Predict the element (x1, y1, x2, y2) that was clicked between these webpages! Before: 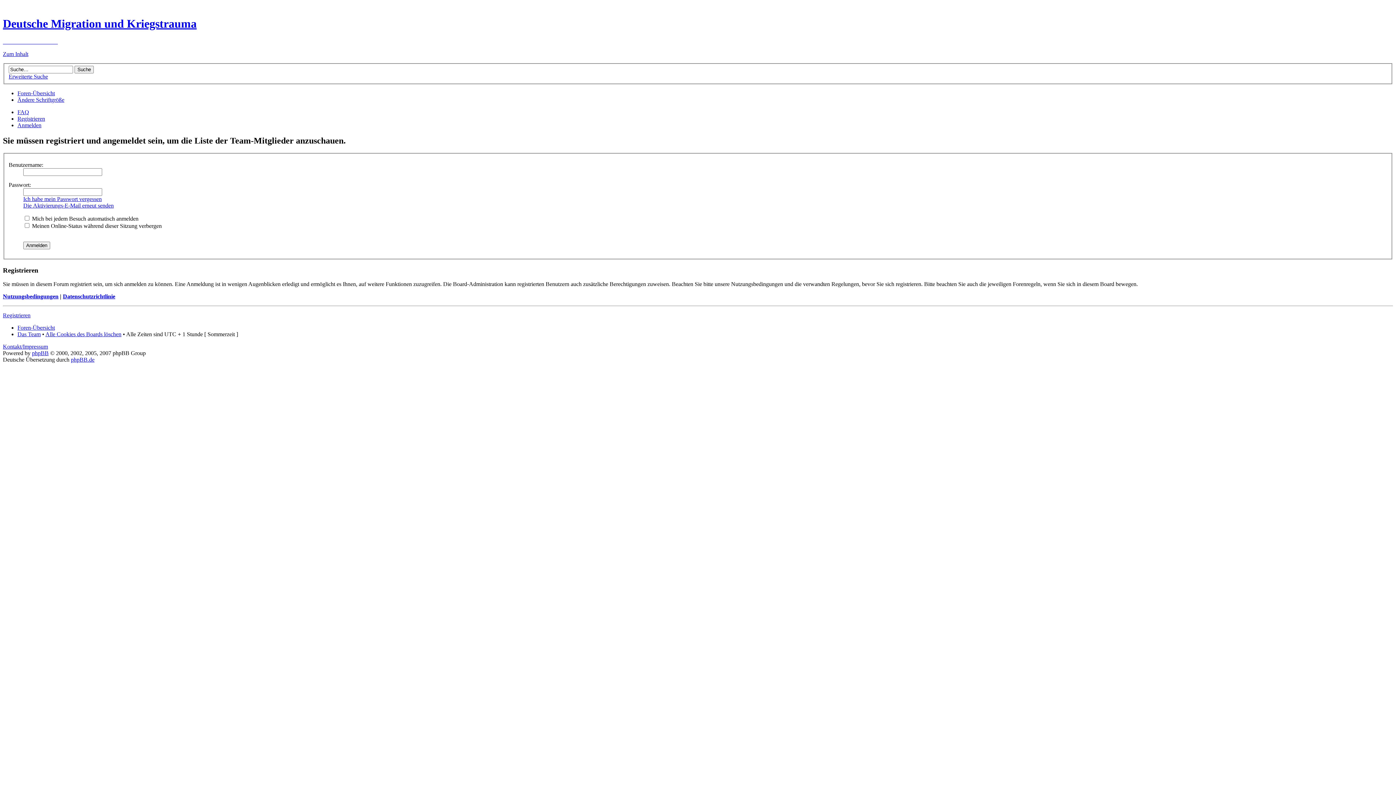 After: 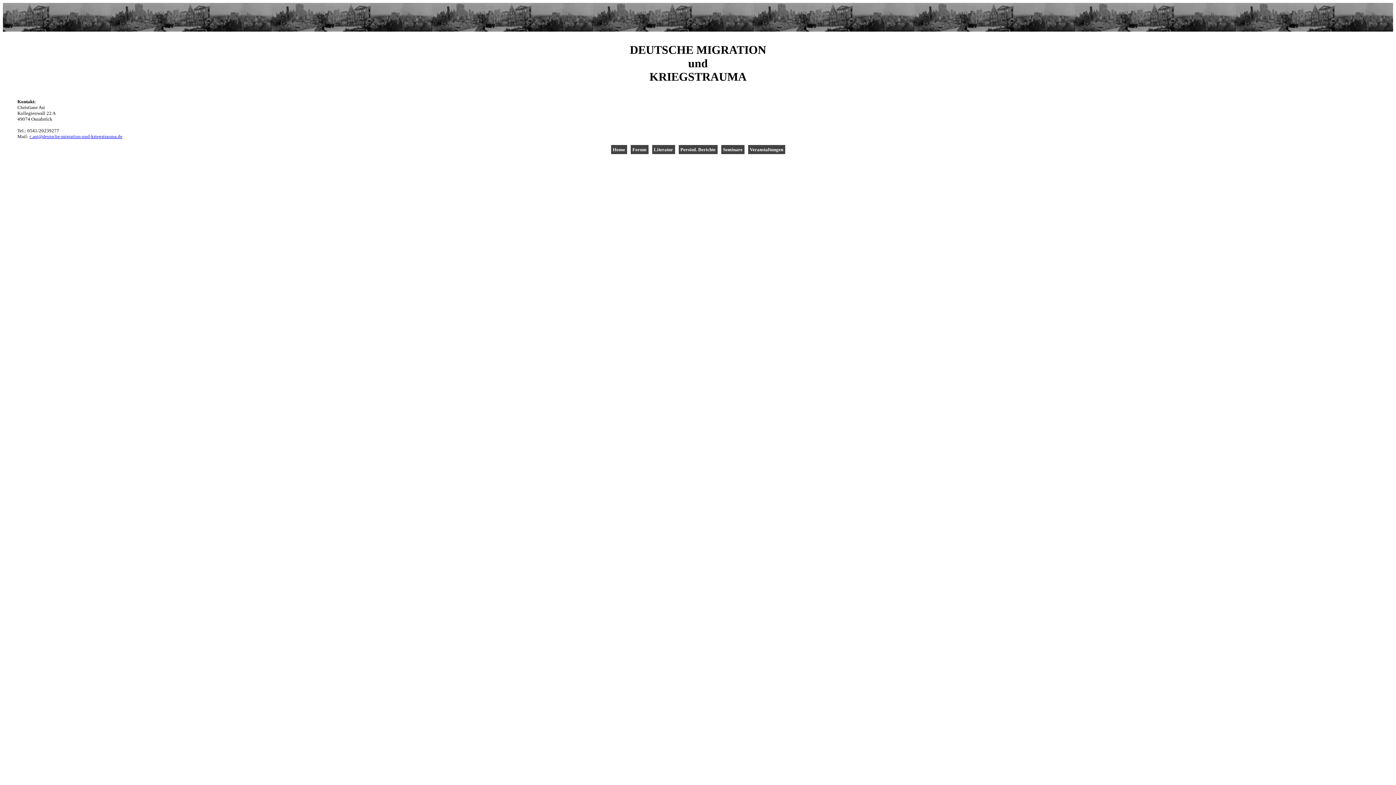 Action: bbox: (2, 343, 48, 349) label: Kontakt/Impressum